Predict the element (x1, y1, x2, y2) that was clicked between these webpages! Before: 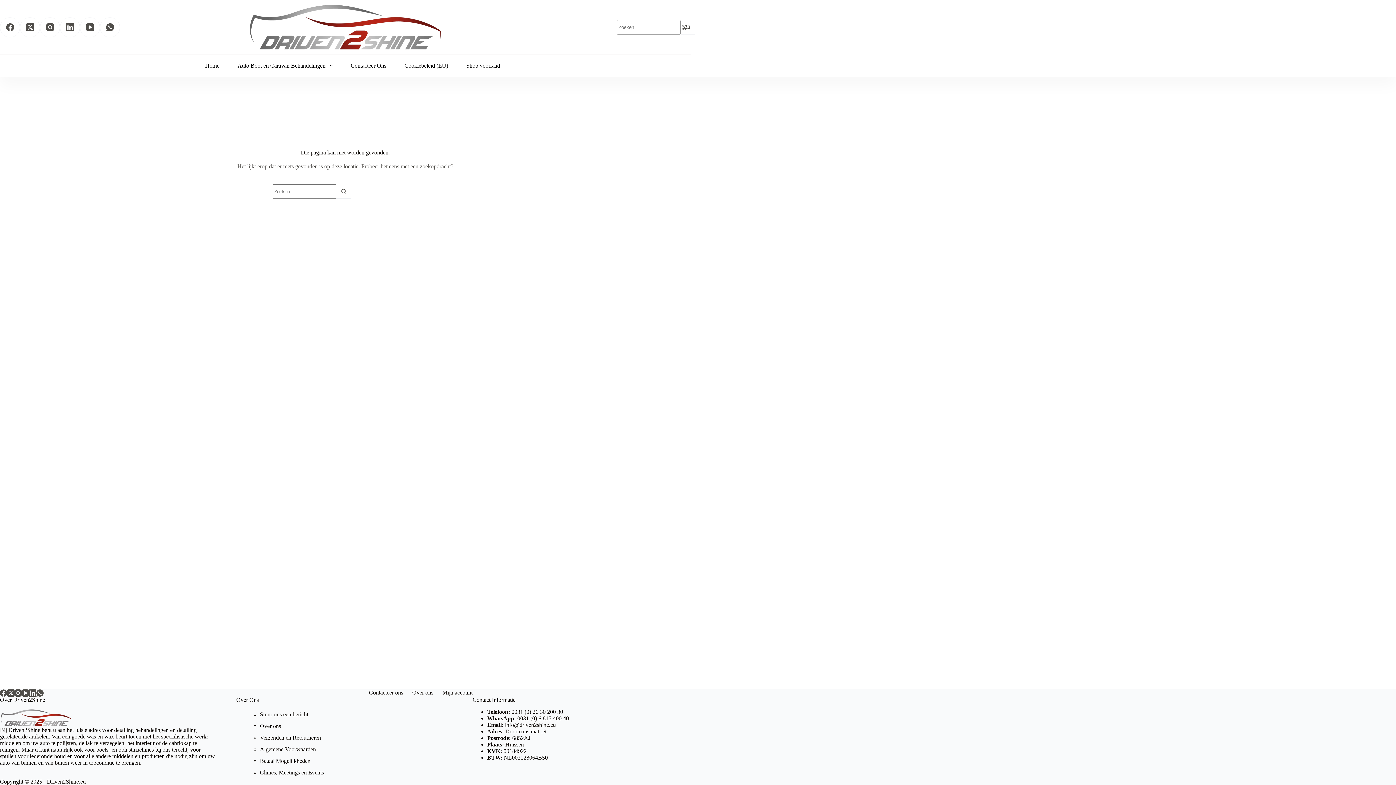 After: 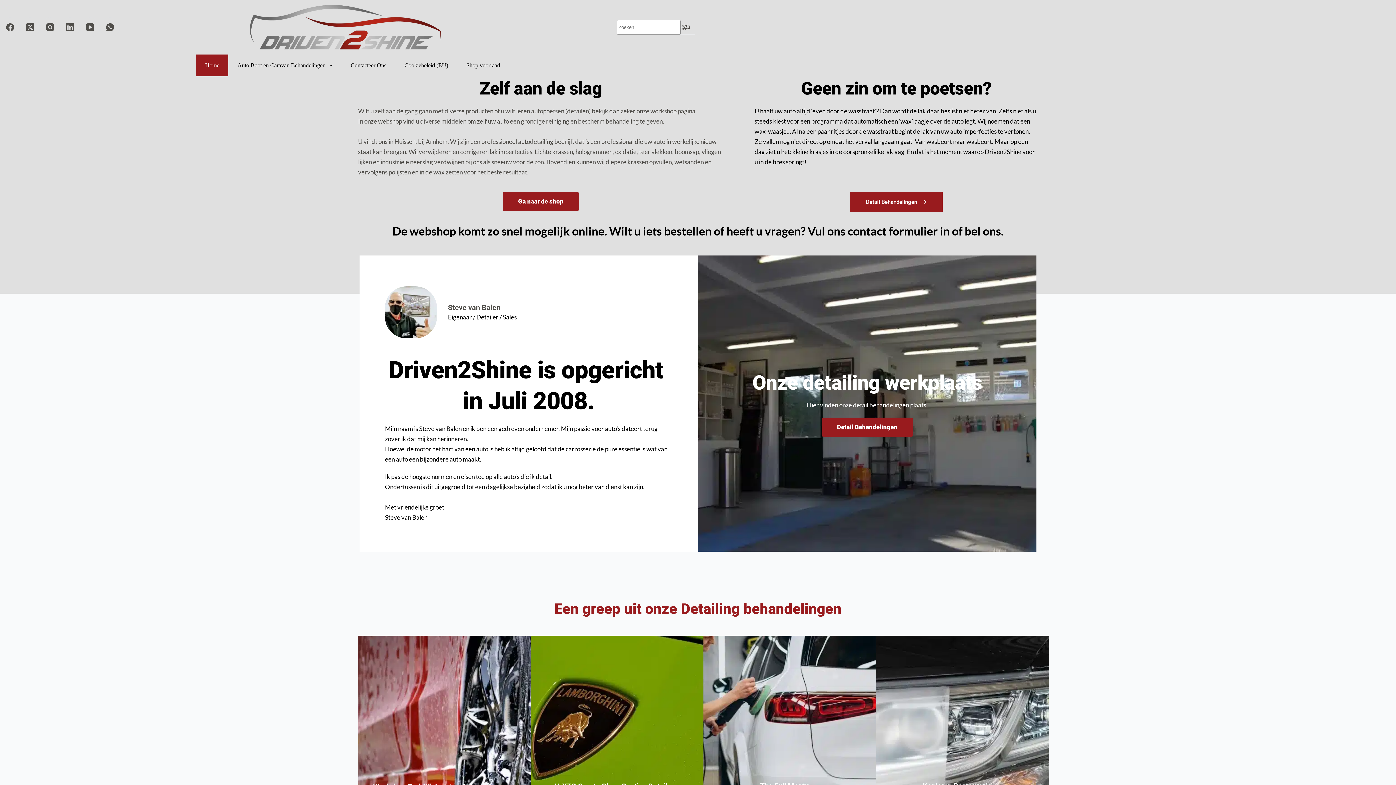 Action: bbox: (248, 2, 442, 51)